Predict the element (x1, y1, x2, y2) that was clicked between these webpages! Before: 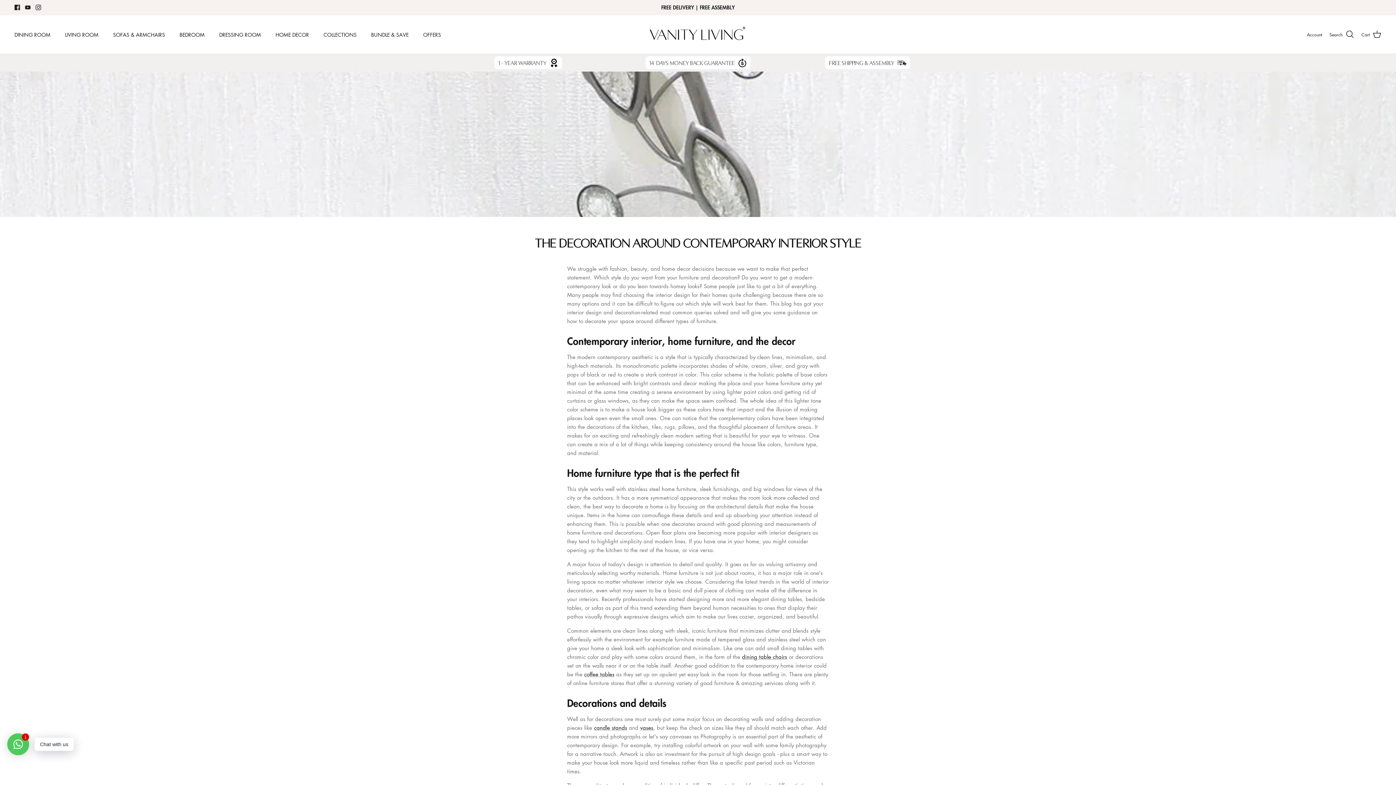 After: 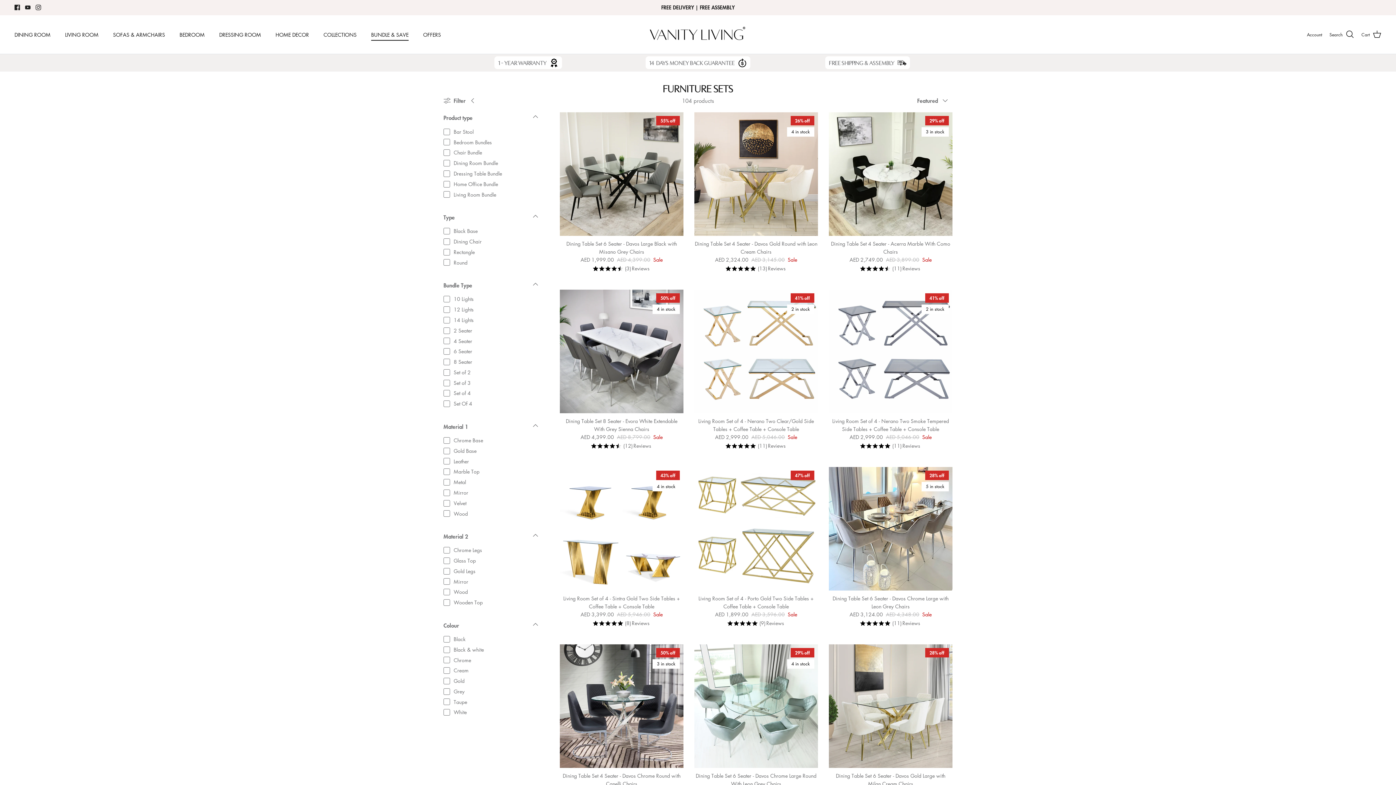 Action: label: UP TO 40% OFF ON OUR BUNDLE DEALS bbox: (652, 3, 743, 11)